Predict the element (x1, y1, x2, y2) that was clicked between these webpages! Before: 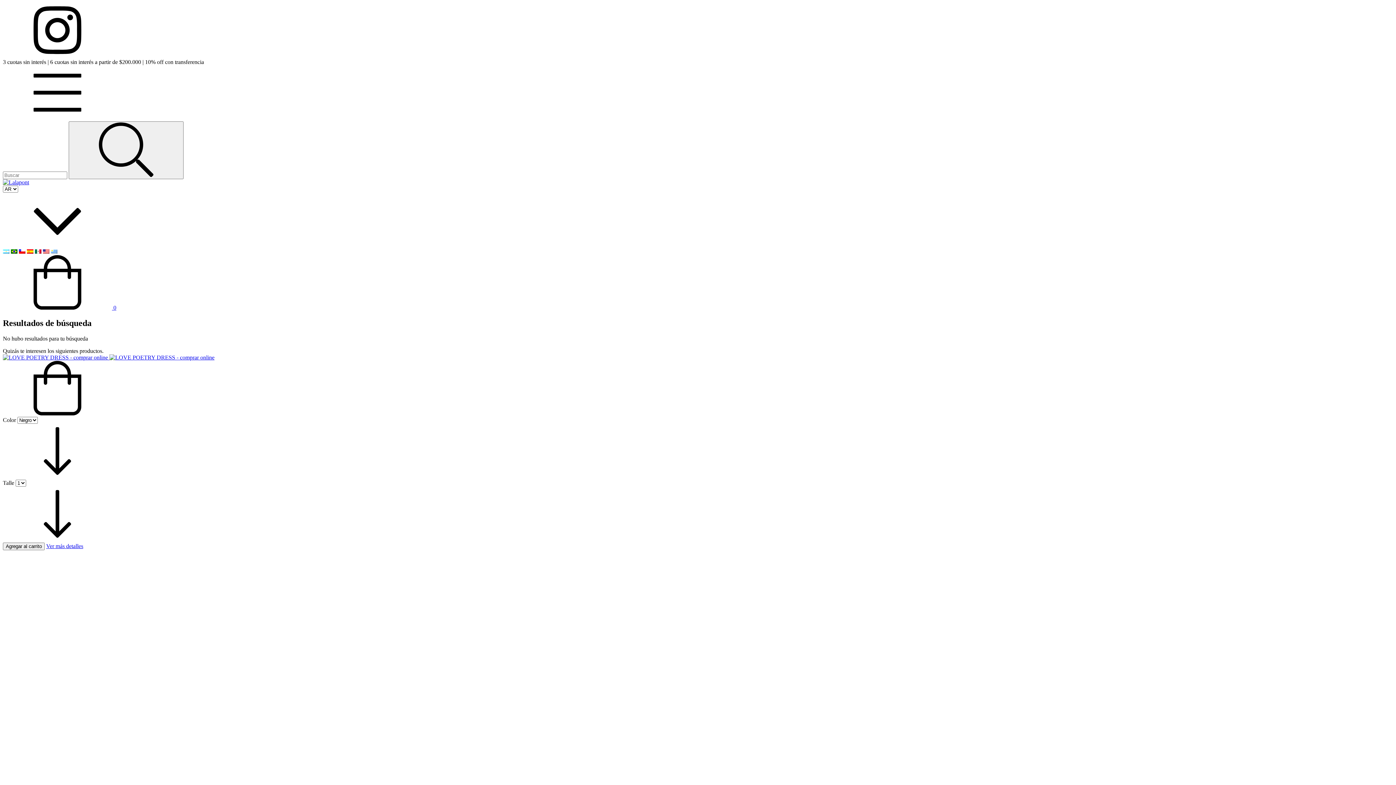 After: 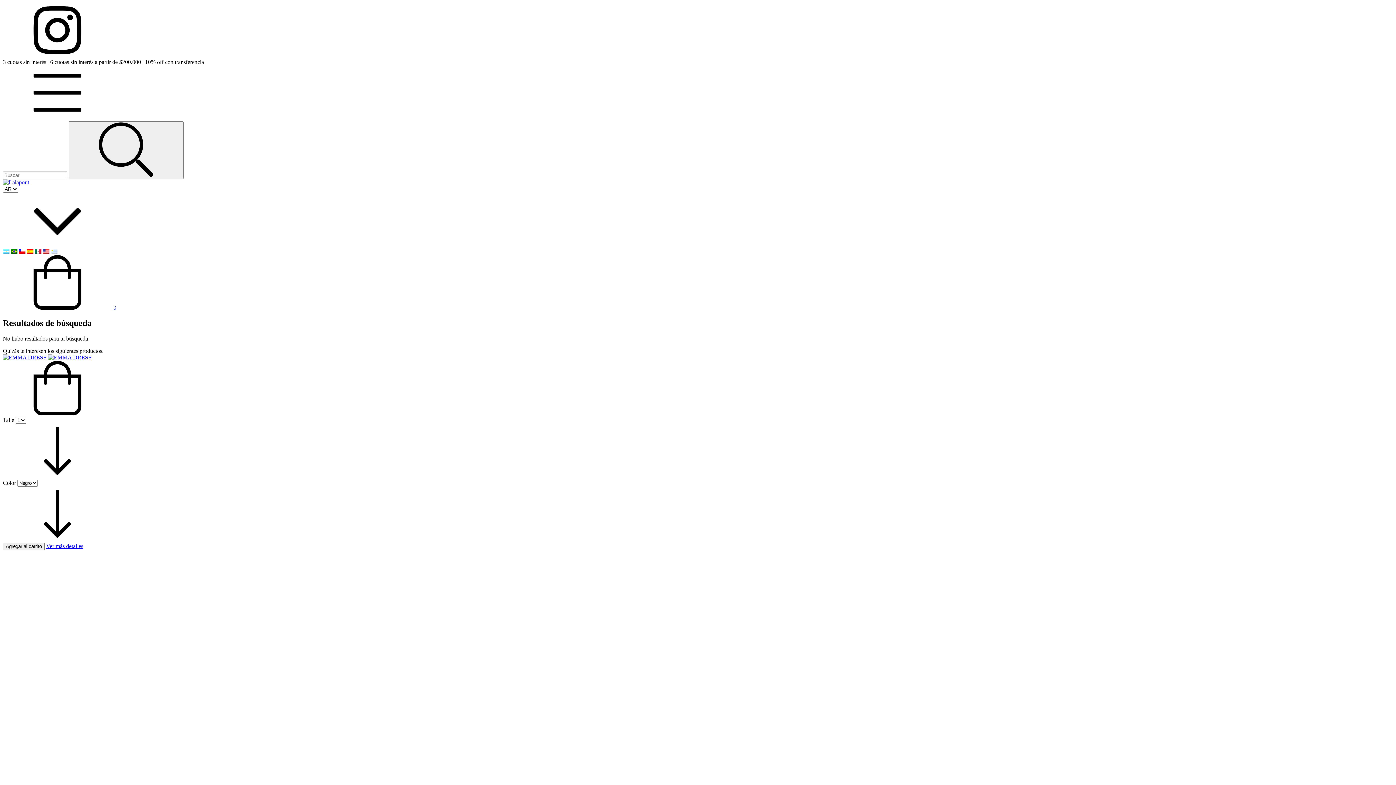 Action: bbox: (18, 248, 25, 254)